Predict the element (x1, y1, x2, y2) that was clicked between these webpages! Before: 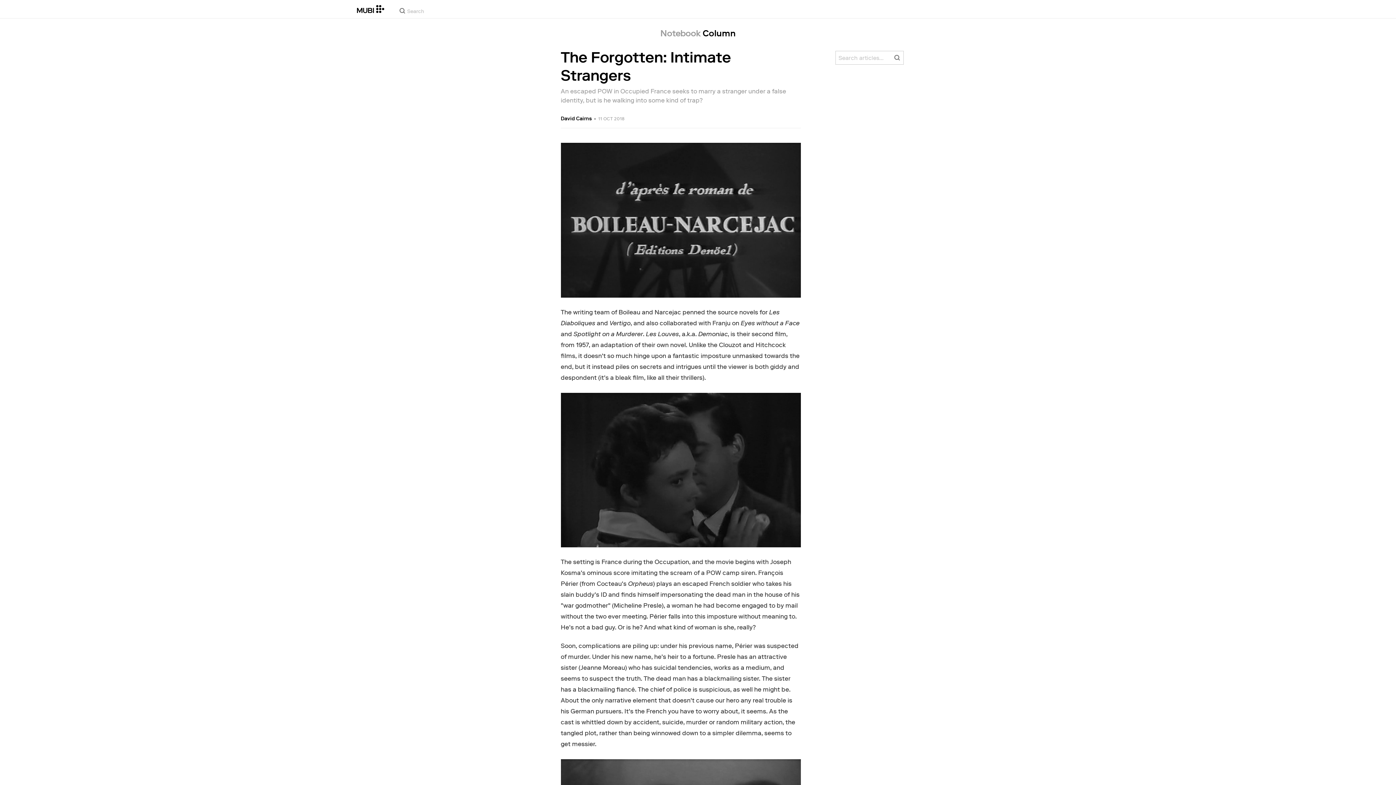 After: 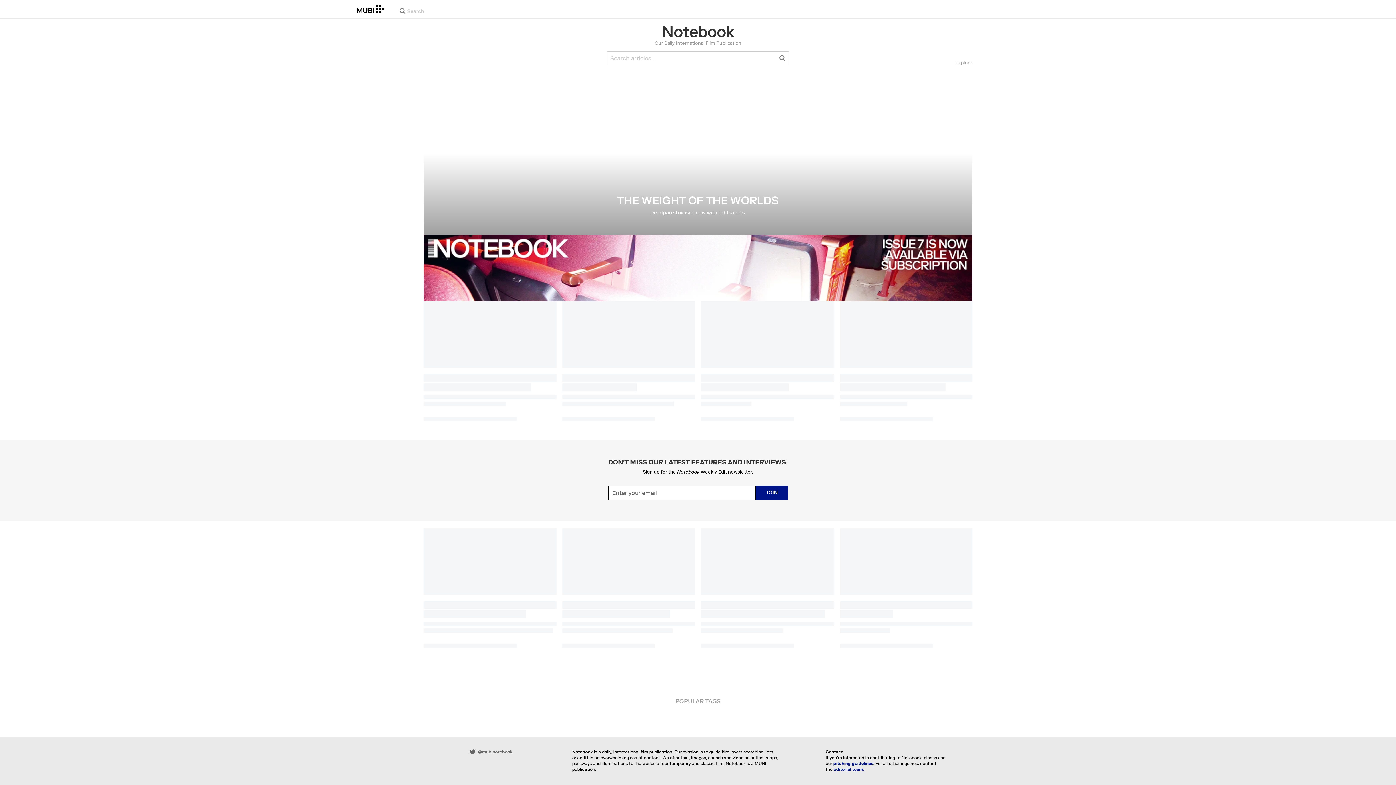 Action: bbox: (660, 18, 735, 48) label: Notebook Column